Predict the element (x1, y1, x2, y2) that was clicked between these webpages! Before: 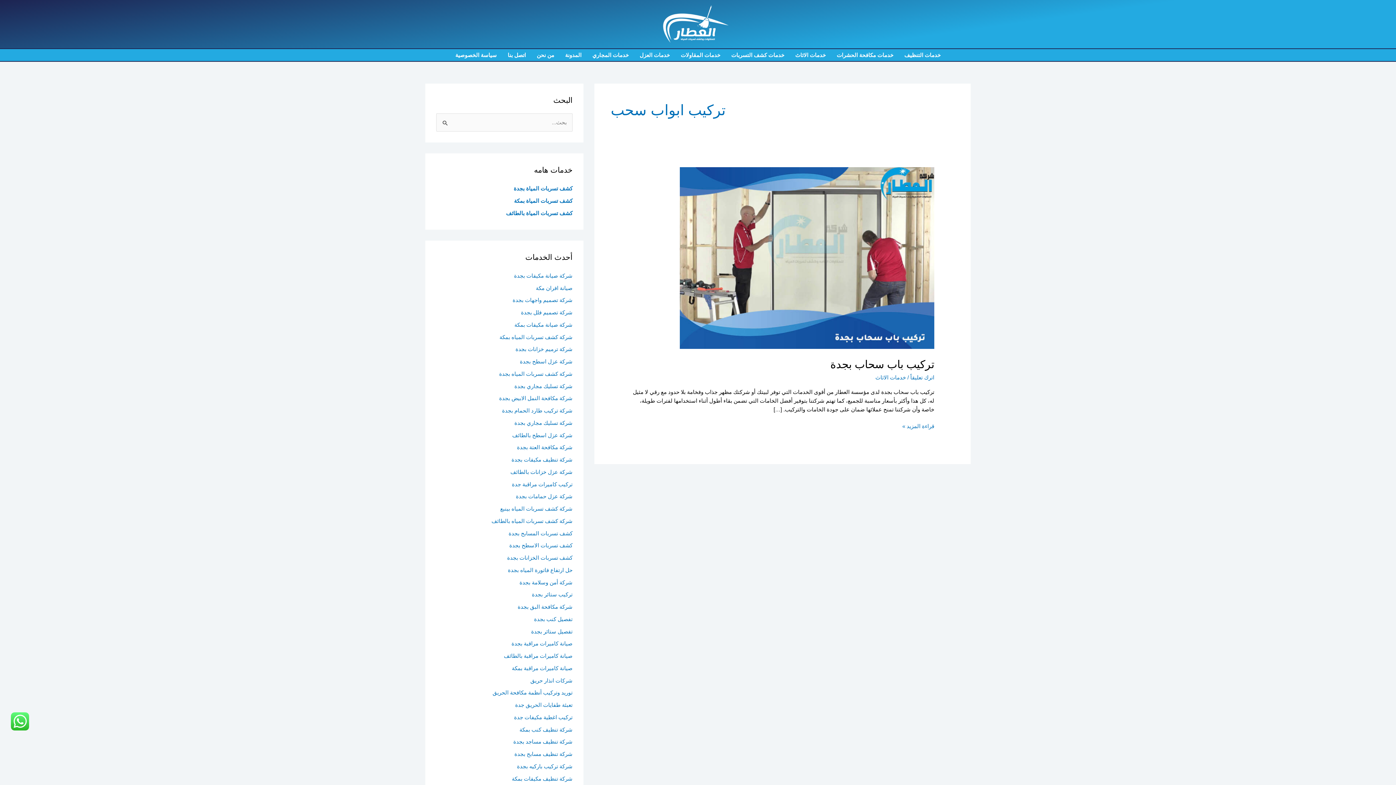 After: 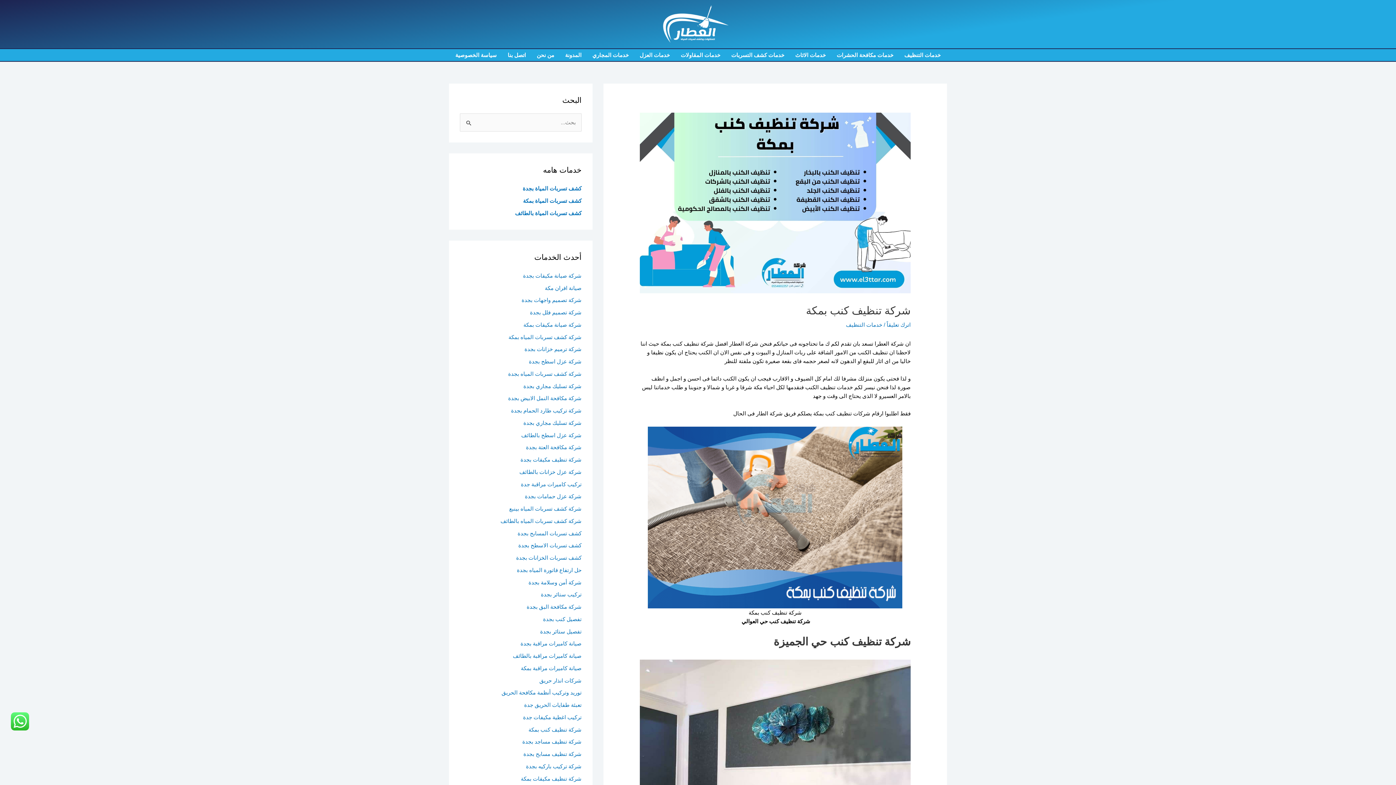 Action: label: شركة تنظيف كنب بمكة bbox: (519, 726, 572, 732)